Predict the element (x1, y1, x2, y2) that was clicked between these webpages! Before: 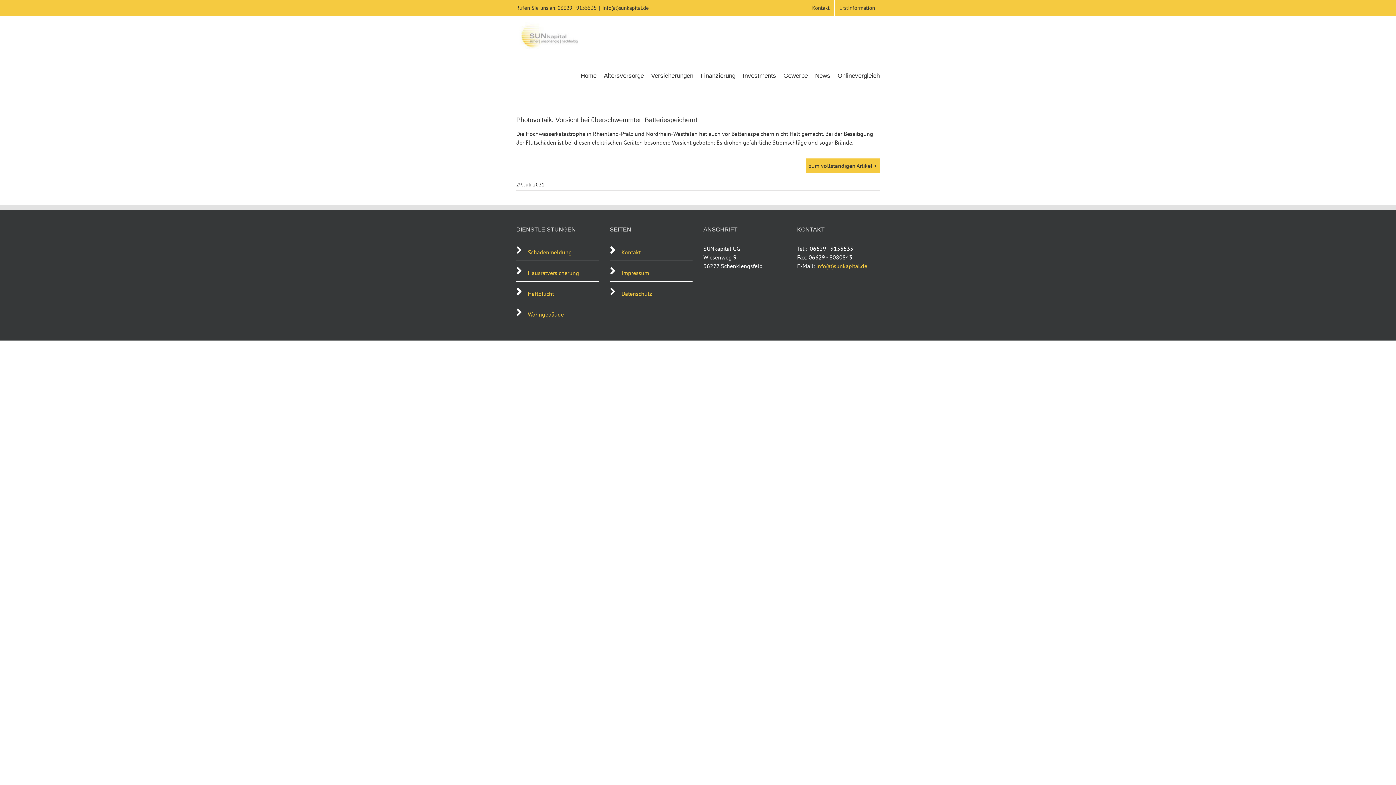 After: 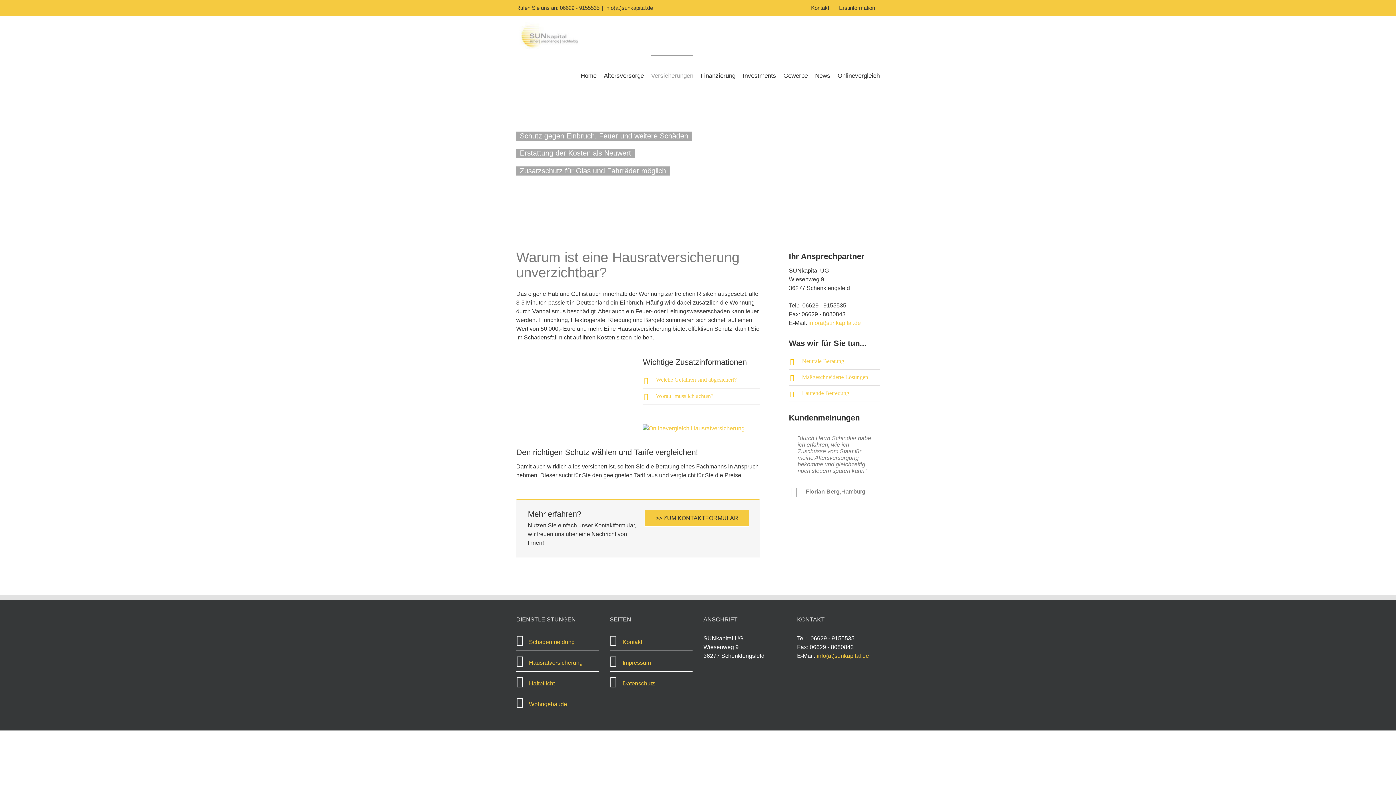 Action: bbox: (528, 269, 579, 276) label: Hausratversicherung